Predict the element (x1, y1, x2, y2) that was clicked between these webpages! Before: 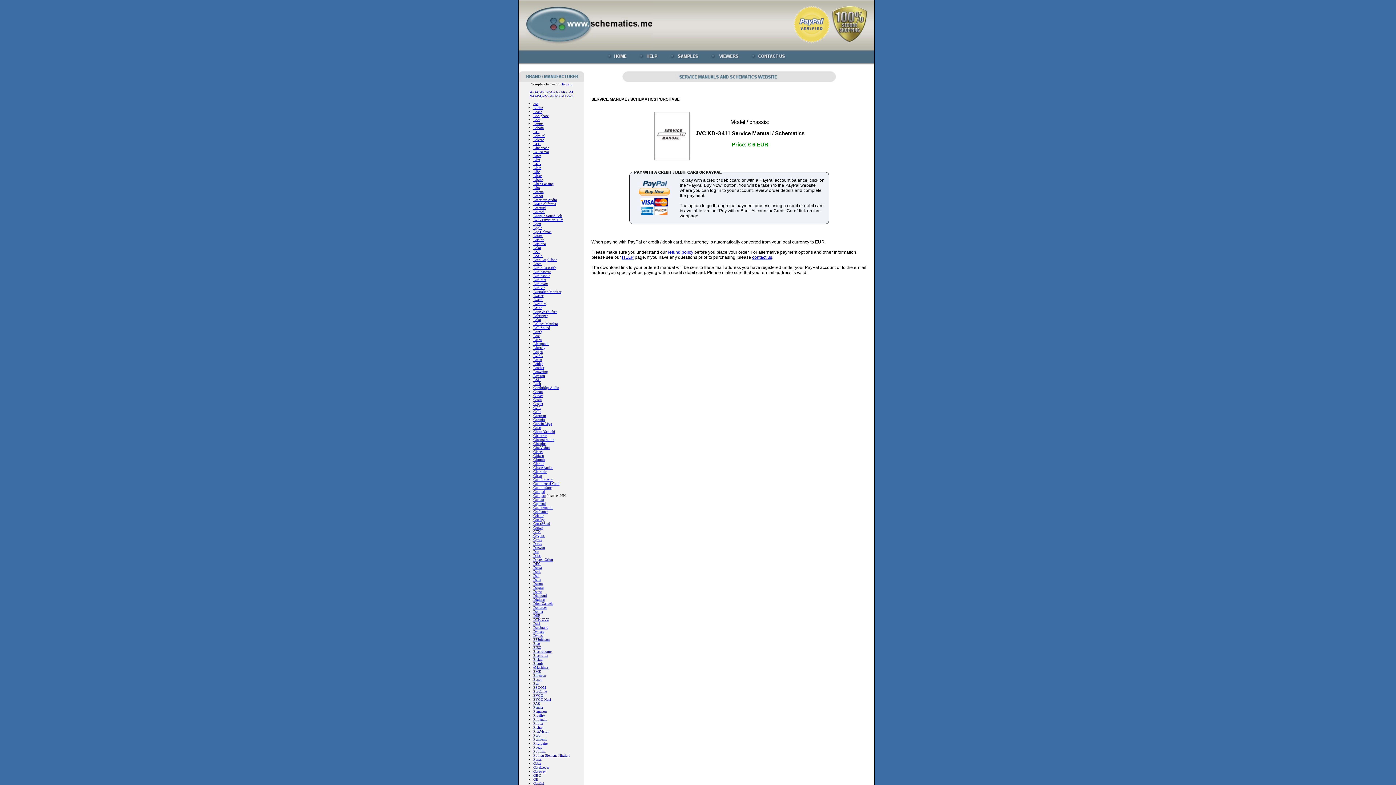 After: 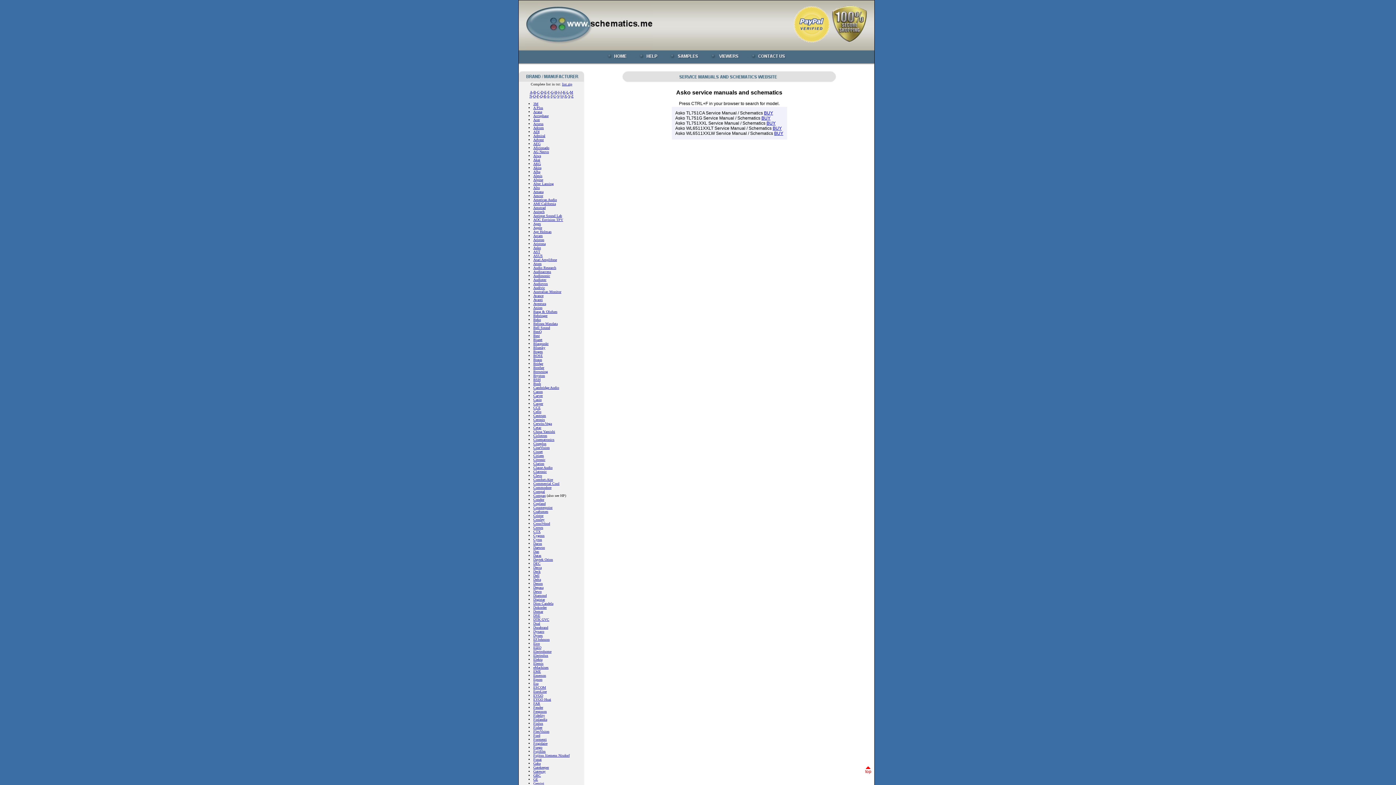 Action: bbox: (533, 245, 541, 249) label: Asko